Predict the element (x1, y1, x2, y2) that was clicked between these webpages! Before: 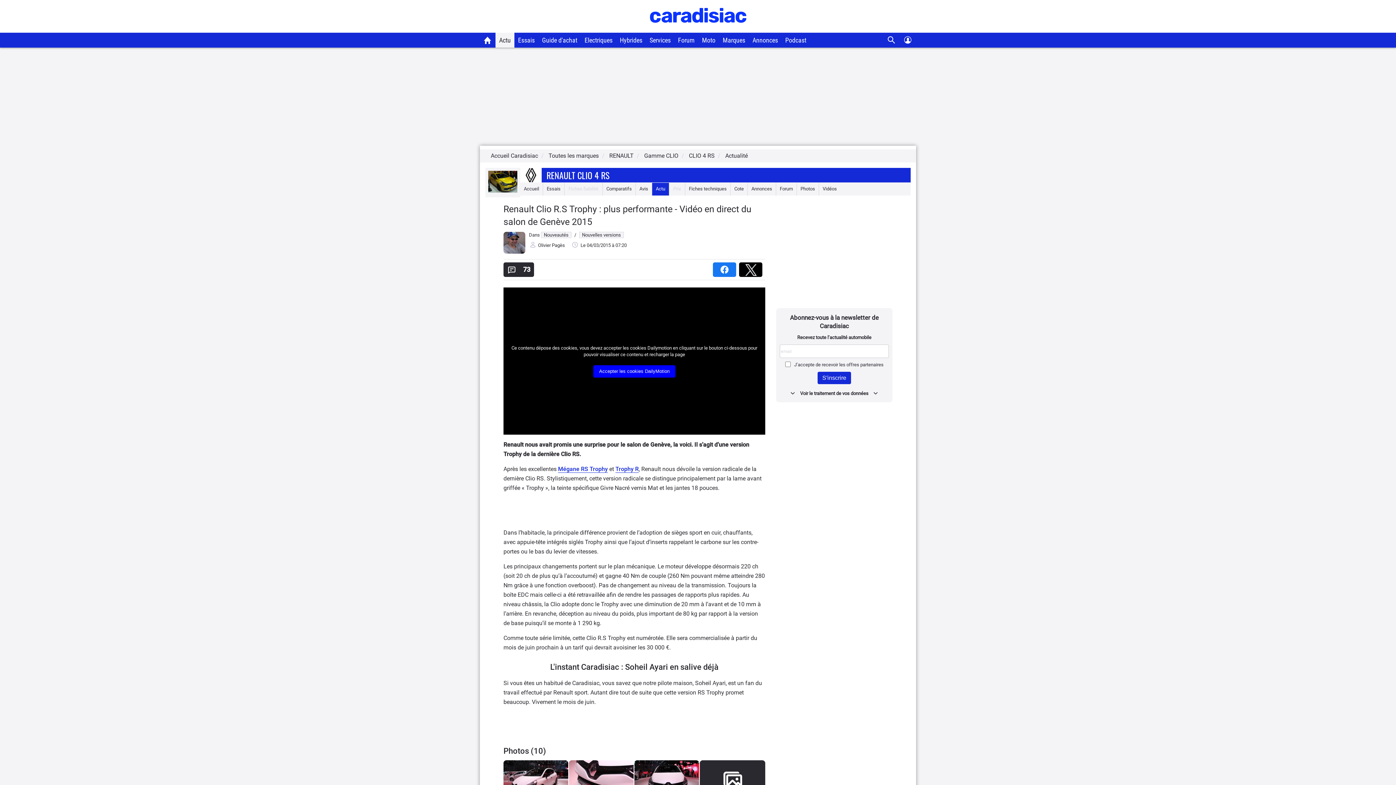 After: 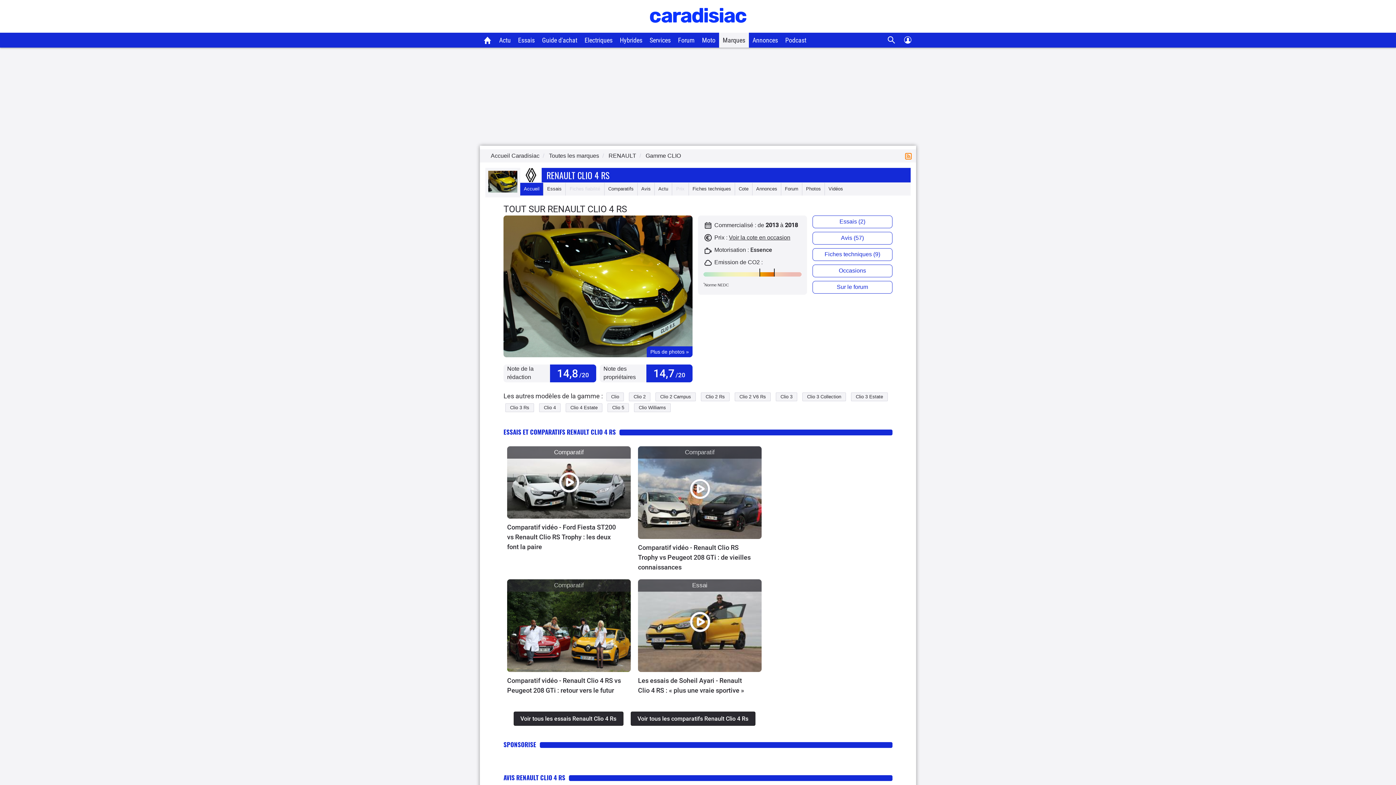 Action: label: RENAULT CLIO 4 RS bbox: (546, 168, 609, 181)